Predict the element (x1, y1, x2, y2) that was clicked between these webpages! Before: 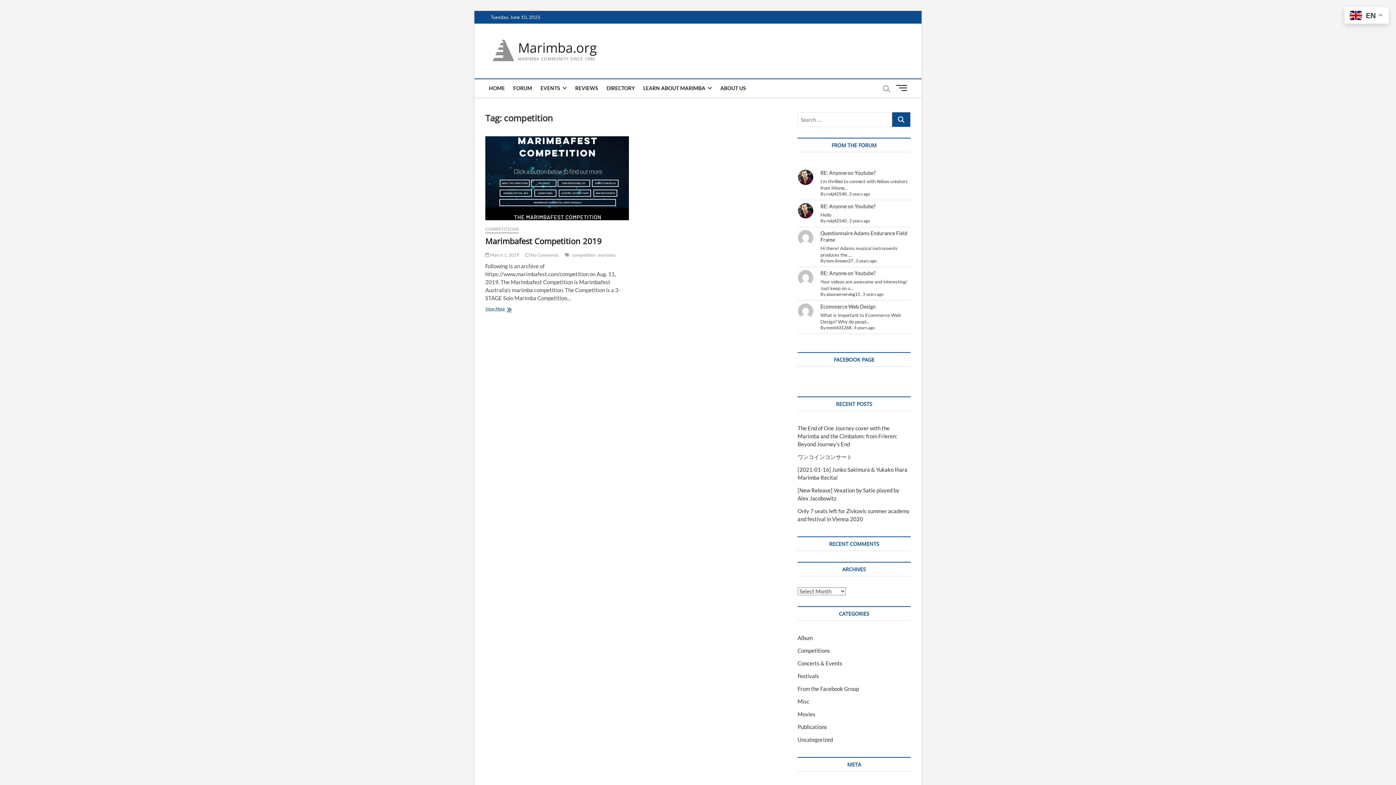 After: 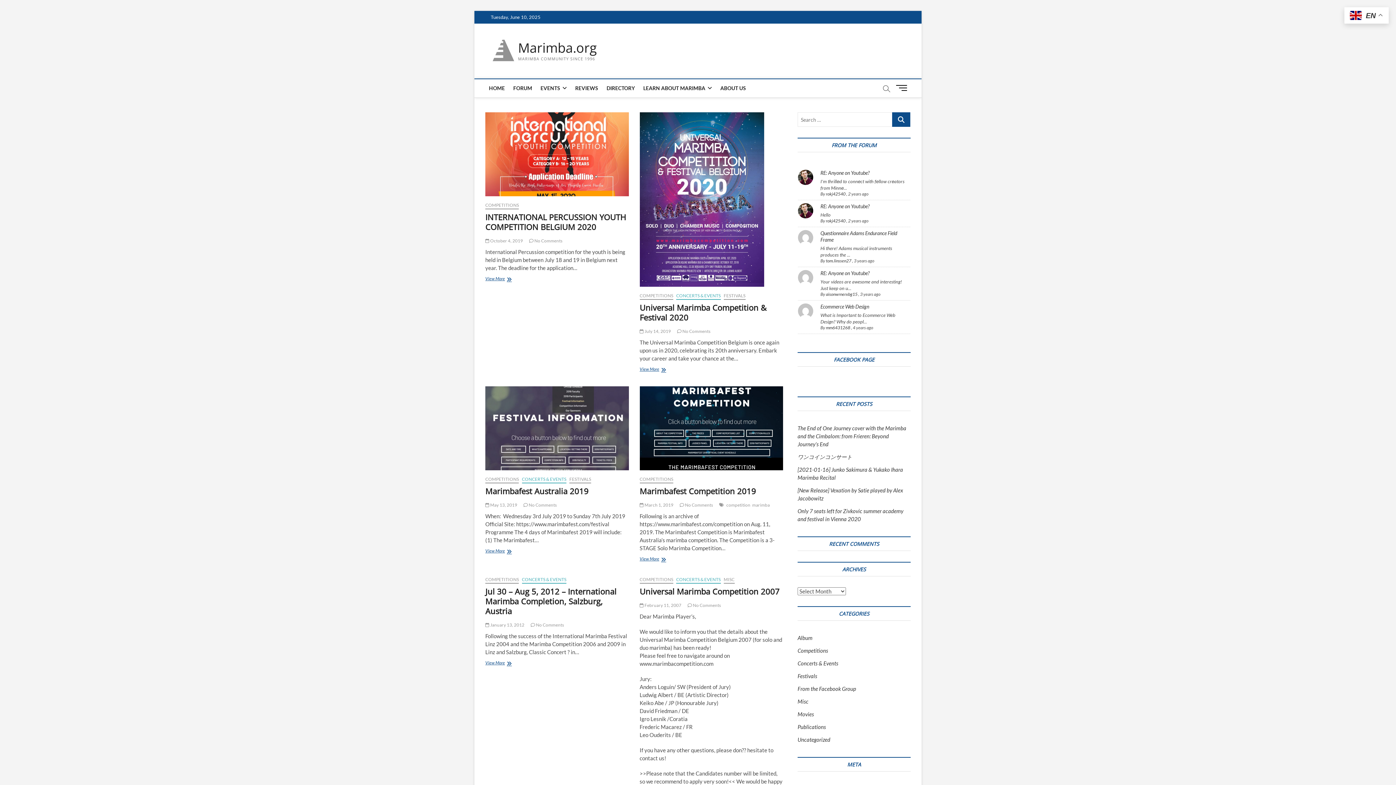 Action: bbox: (485, 226, 519, 233) label: COMPETITIONS